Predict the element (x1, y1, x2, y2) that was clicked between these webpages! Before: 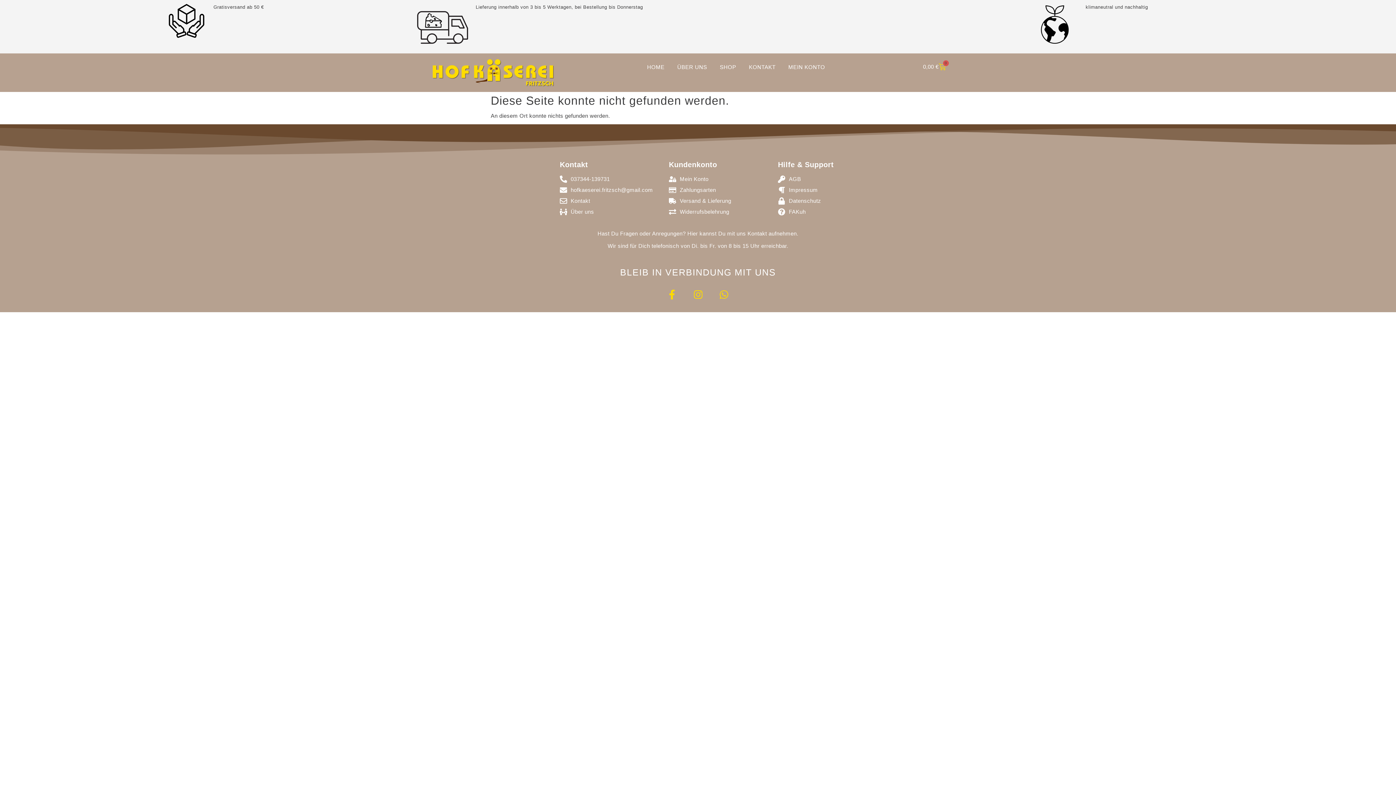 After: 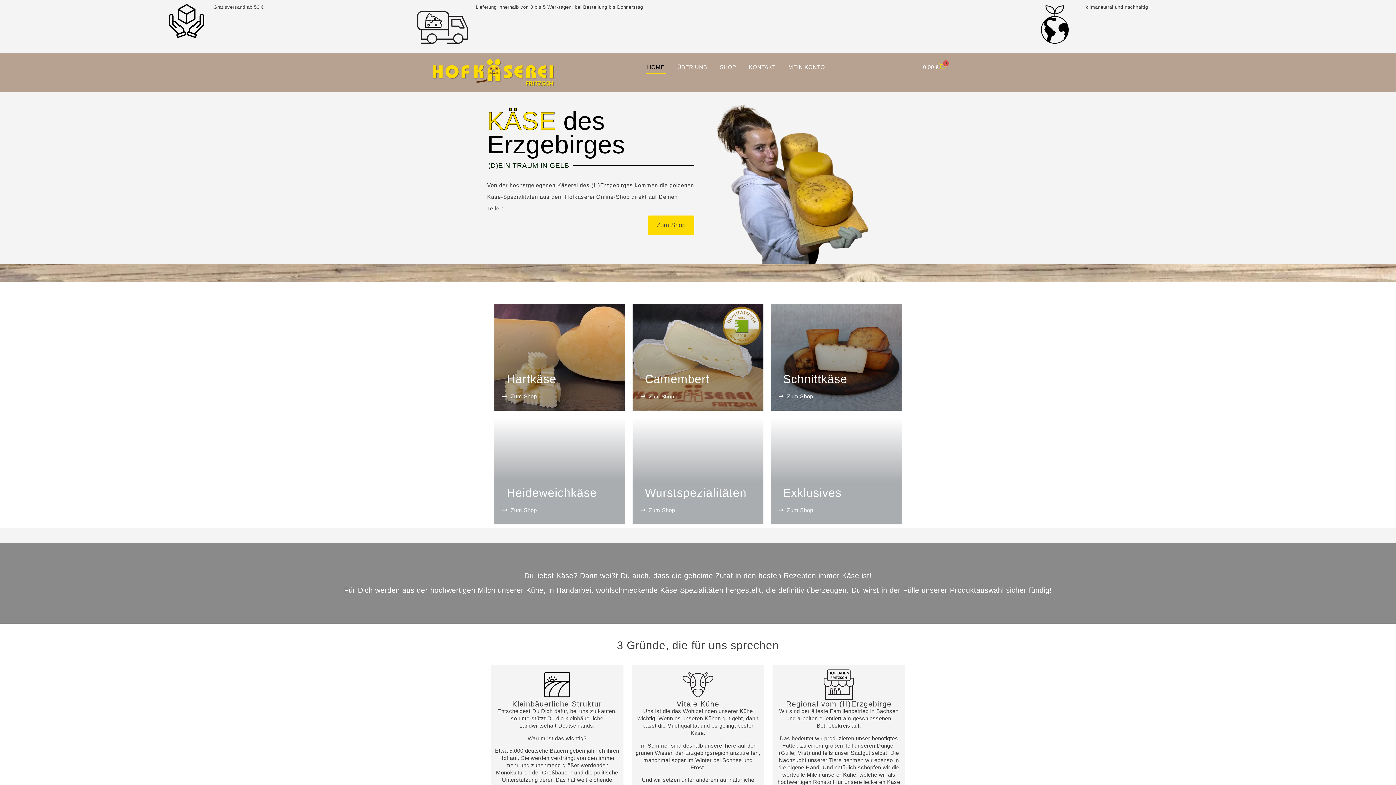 Action: bbox: (429, 56, 558, 88)